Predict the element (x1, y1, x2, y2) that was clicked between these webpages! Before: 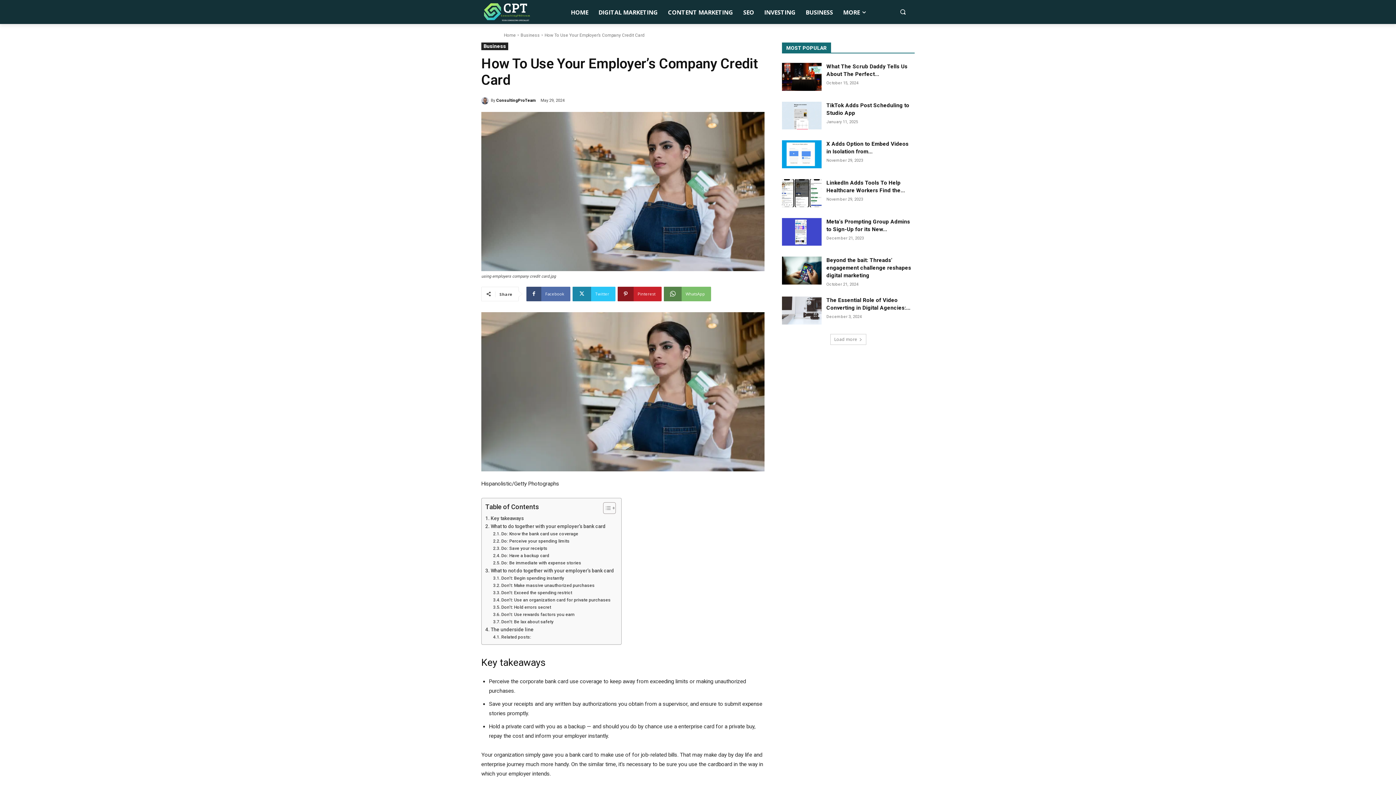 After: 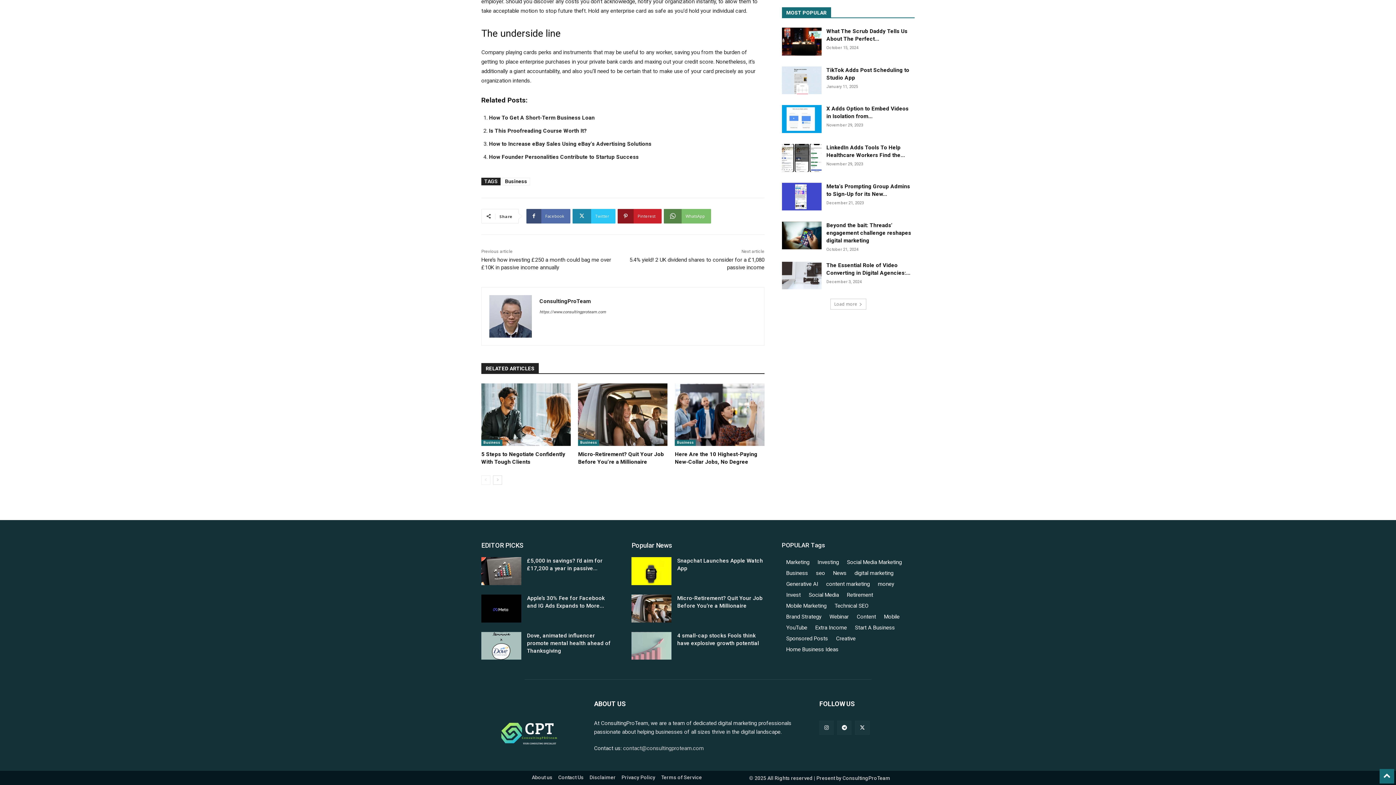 Action: bbox: (485, 626, 533, 633) label: The underside line